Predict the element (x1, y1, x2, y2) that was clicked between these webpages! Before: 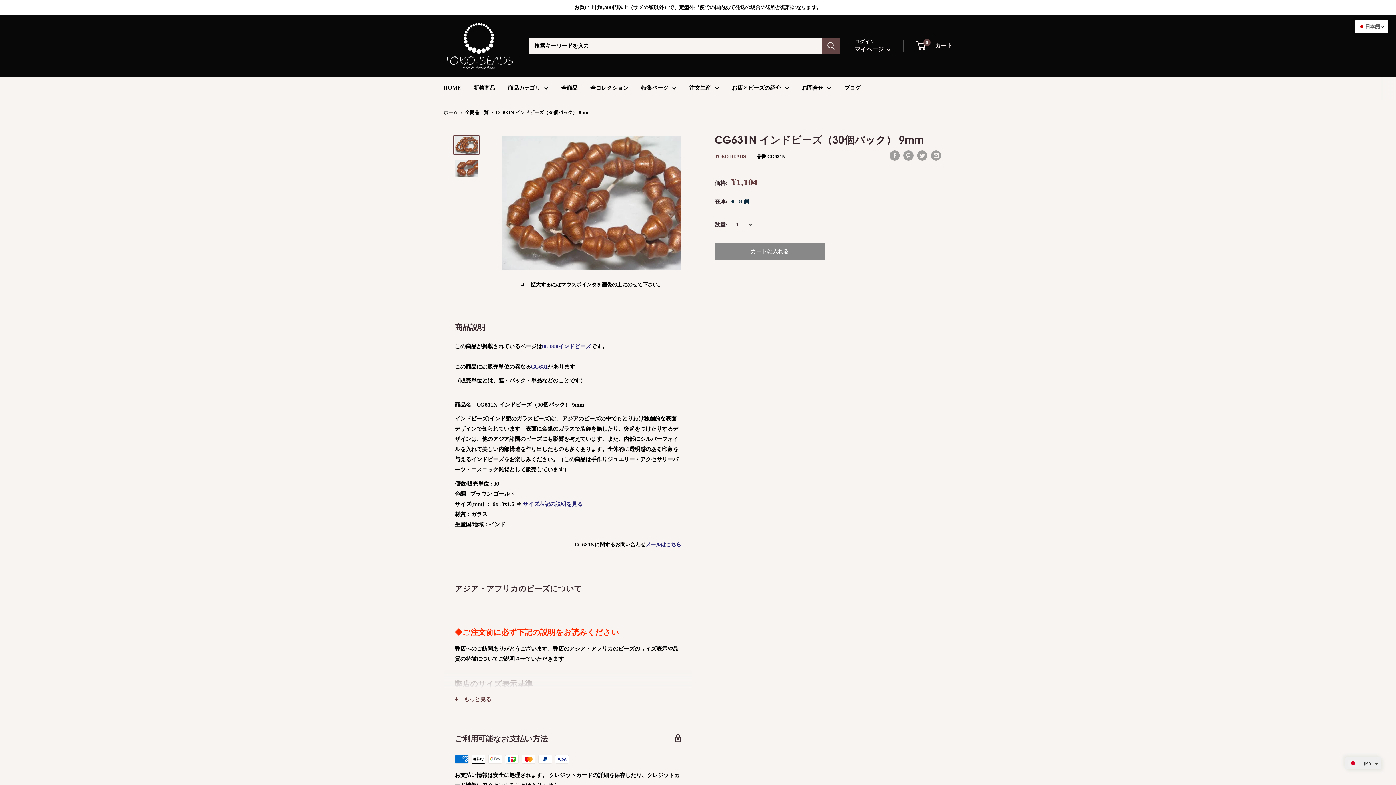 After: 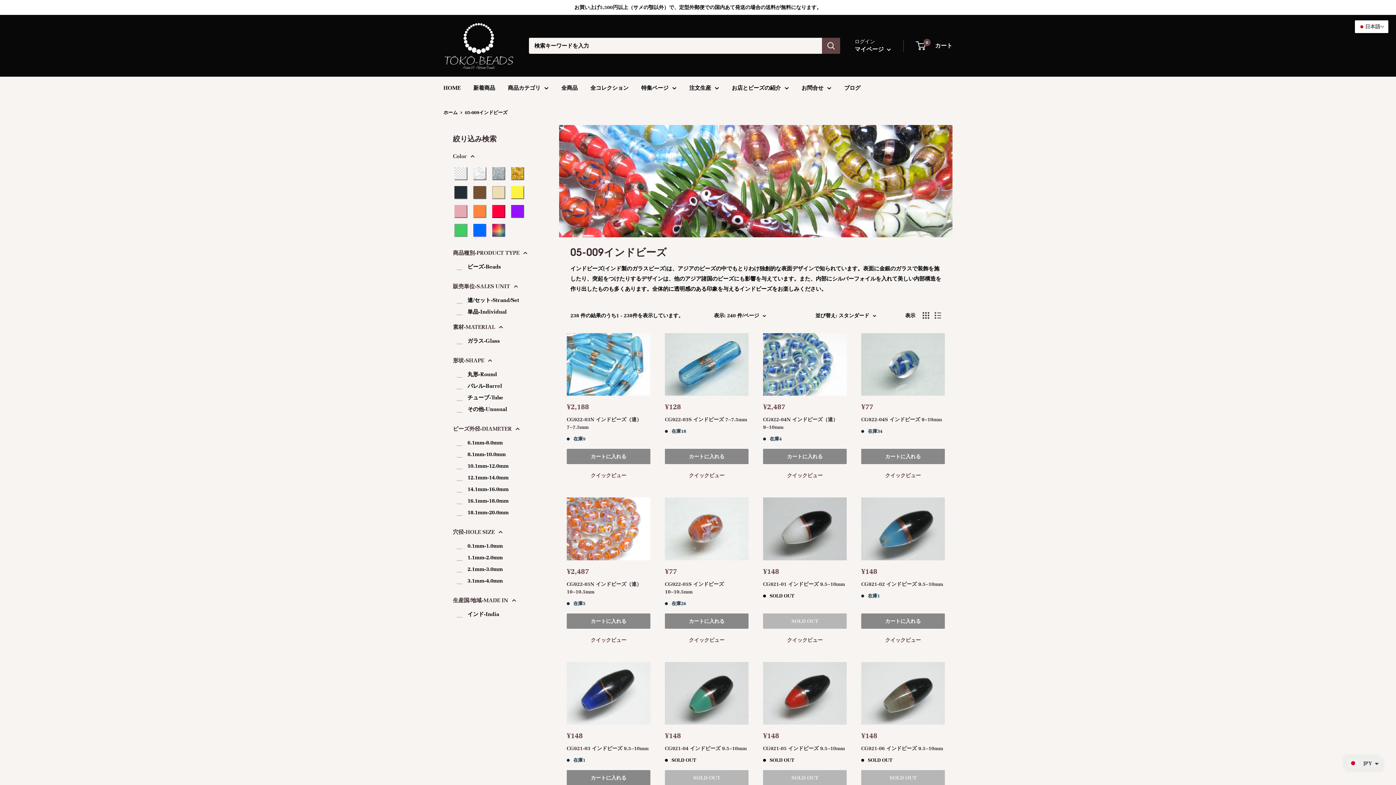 Action: label: 05-009インドビーズ bbox: (542, 342, 591, 349)